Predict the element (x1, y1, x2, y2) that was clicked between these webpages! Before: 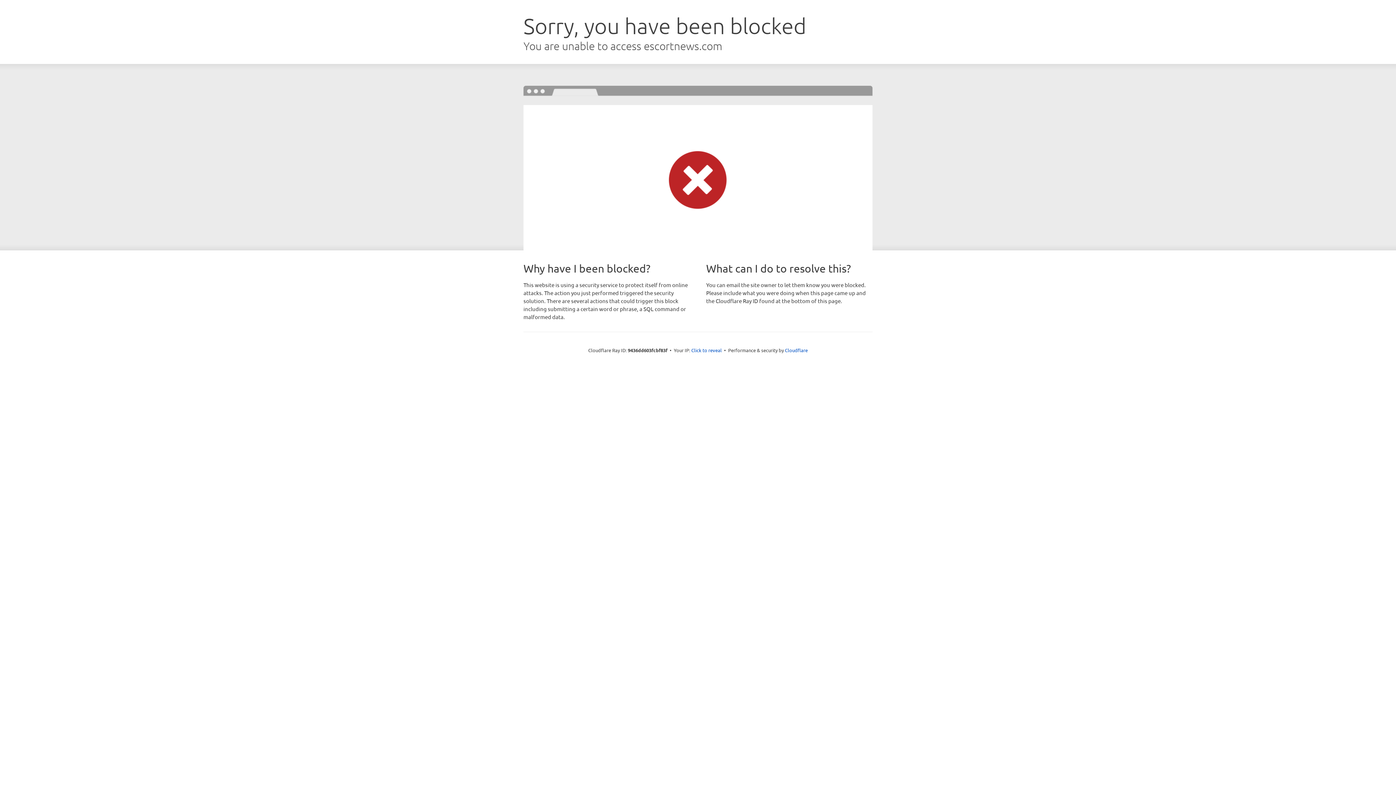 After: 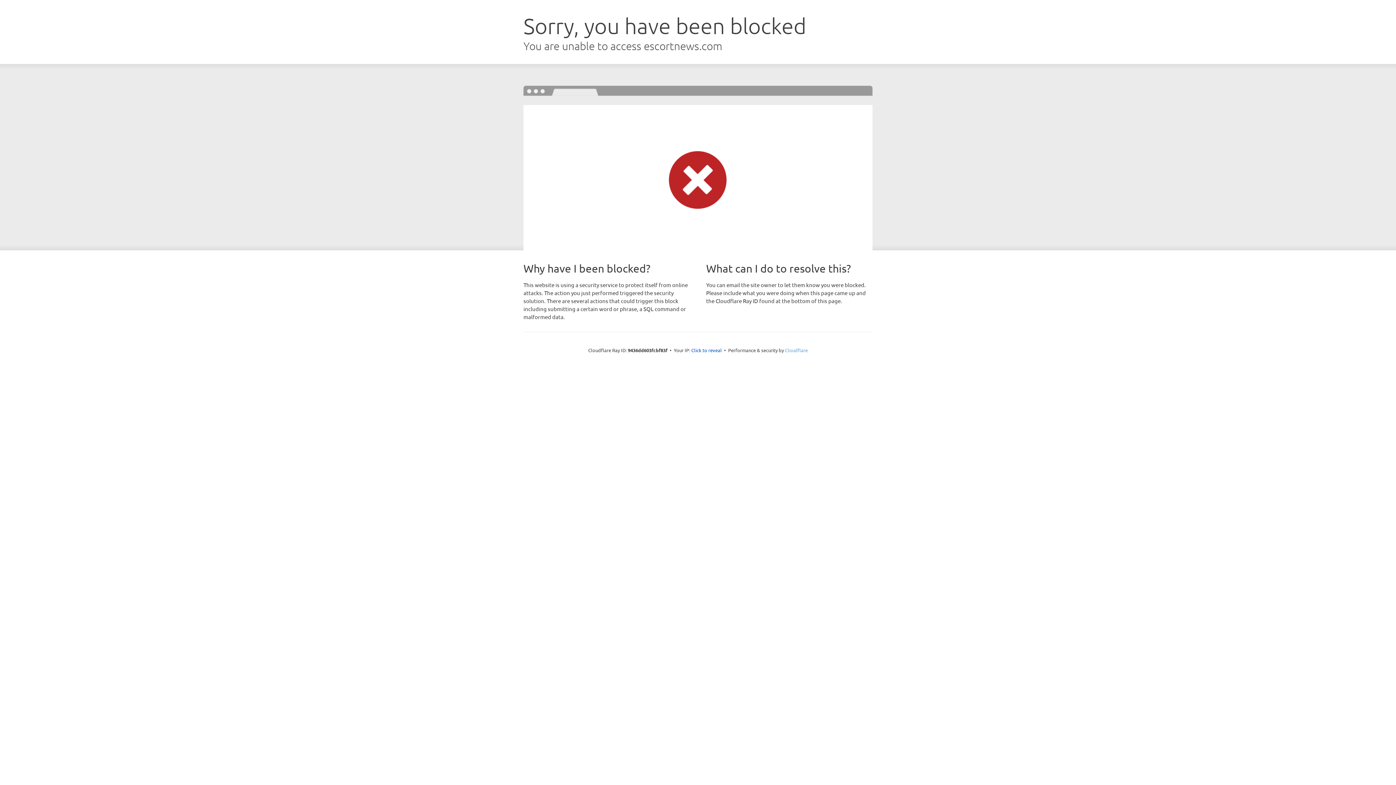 Action: bbox: (785, 347, 808, 353) label: Cloudflare